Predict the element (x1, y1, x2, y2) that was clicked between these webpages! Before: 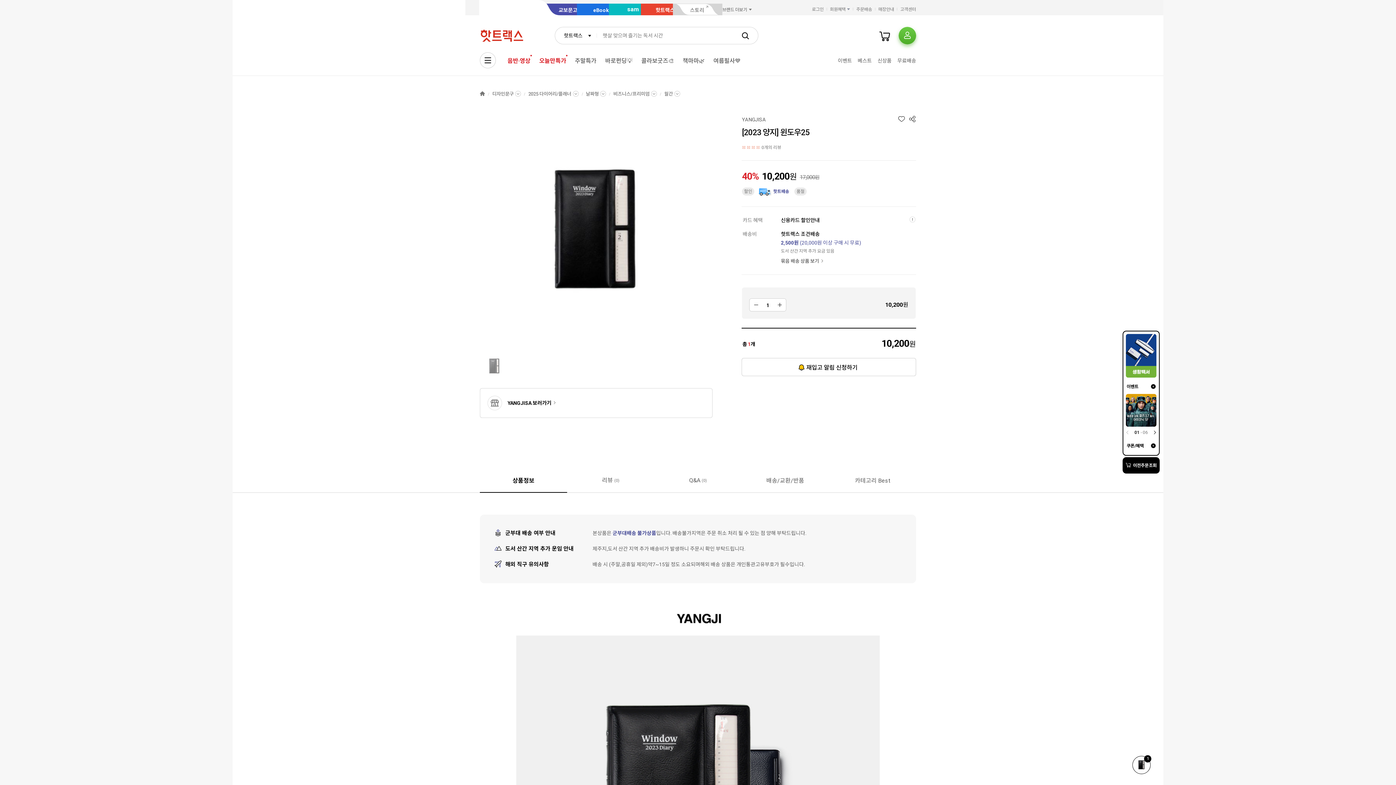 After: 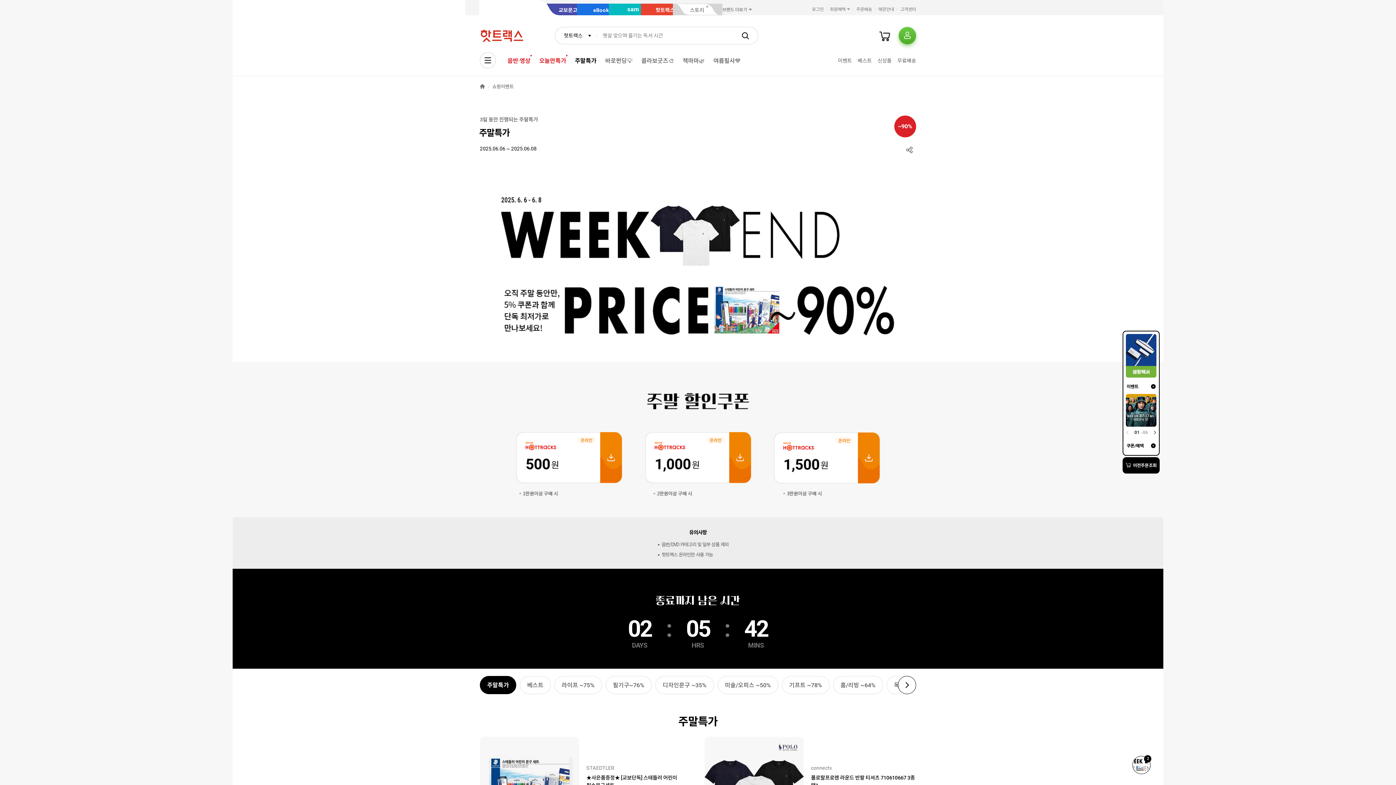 Action: label: 주말특가 bbox: (570, 54, 601, 67)